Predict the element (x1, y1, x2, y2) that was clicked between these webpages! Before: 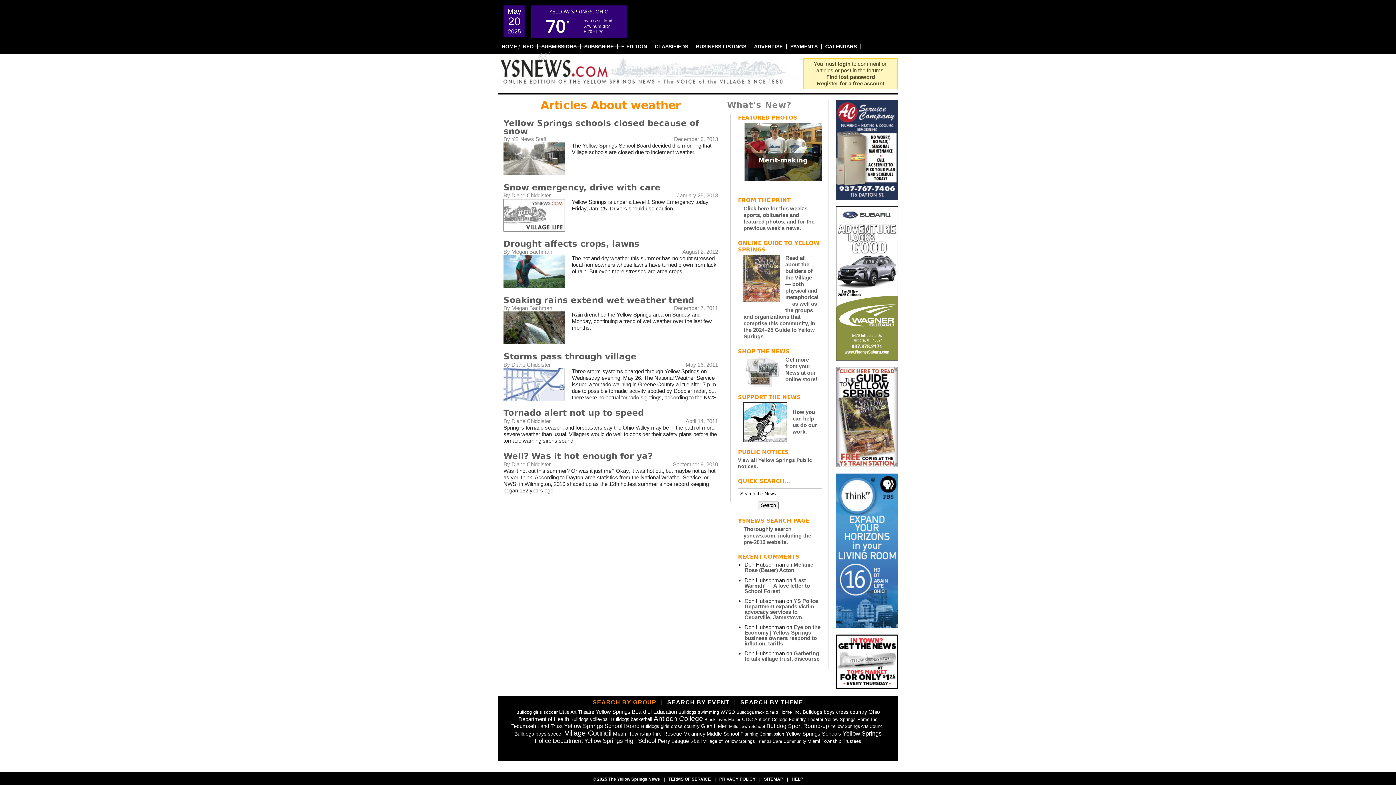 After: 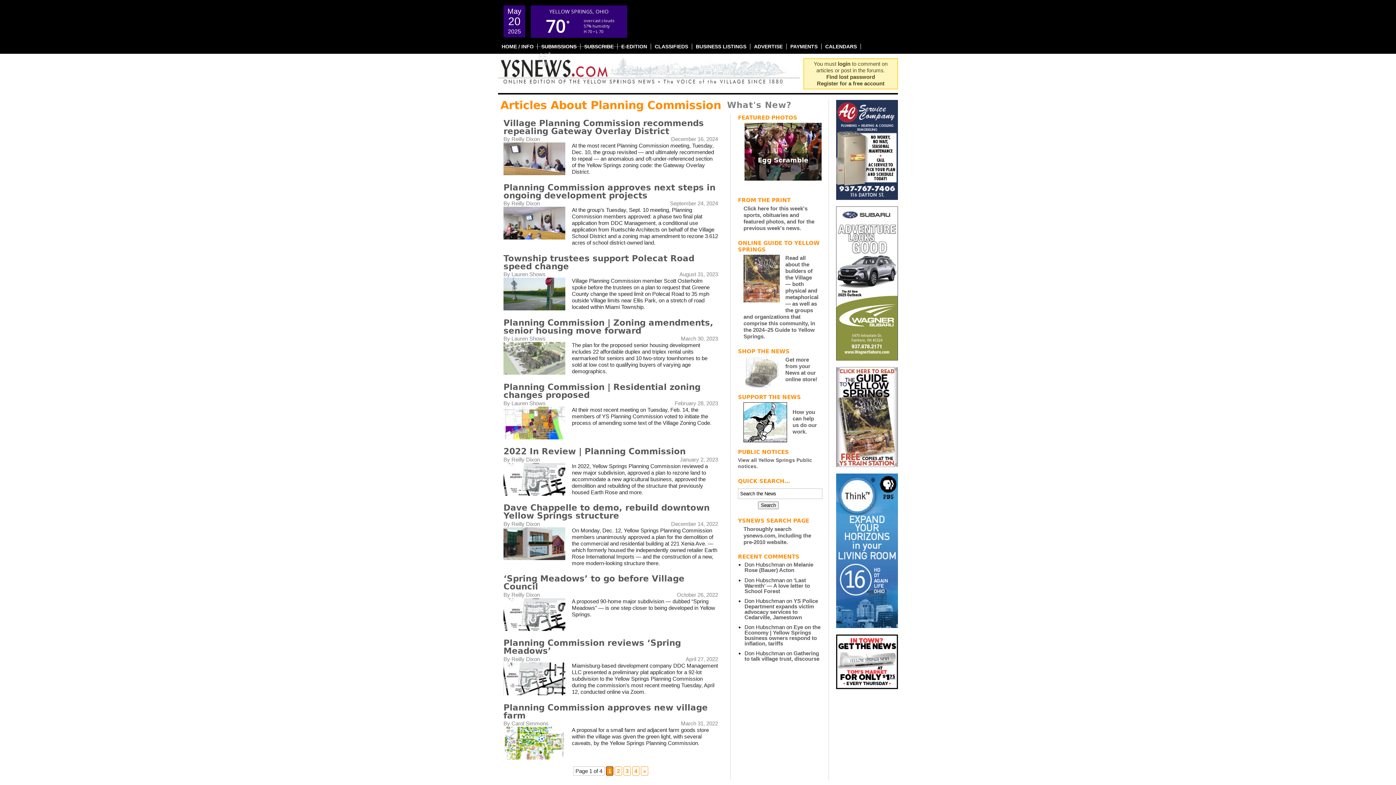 Action: bbox: (740, 732, 784, 737) label: Planning Commission (39 items)